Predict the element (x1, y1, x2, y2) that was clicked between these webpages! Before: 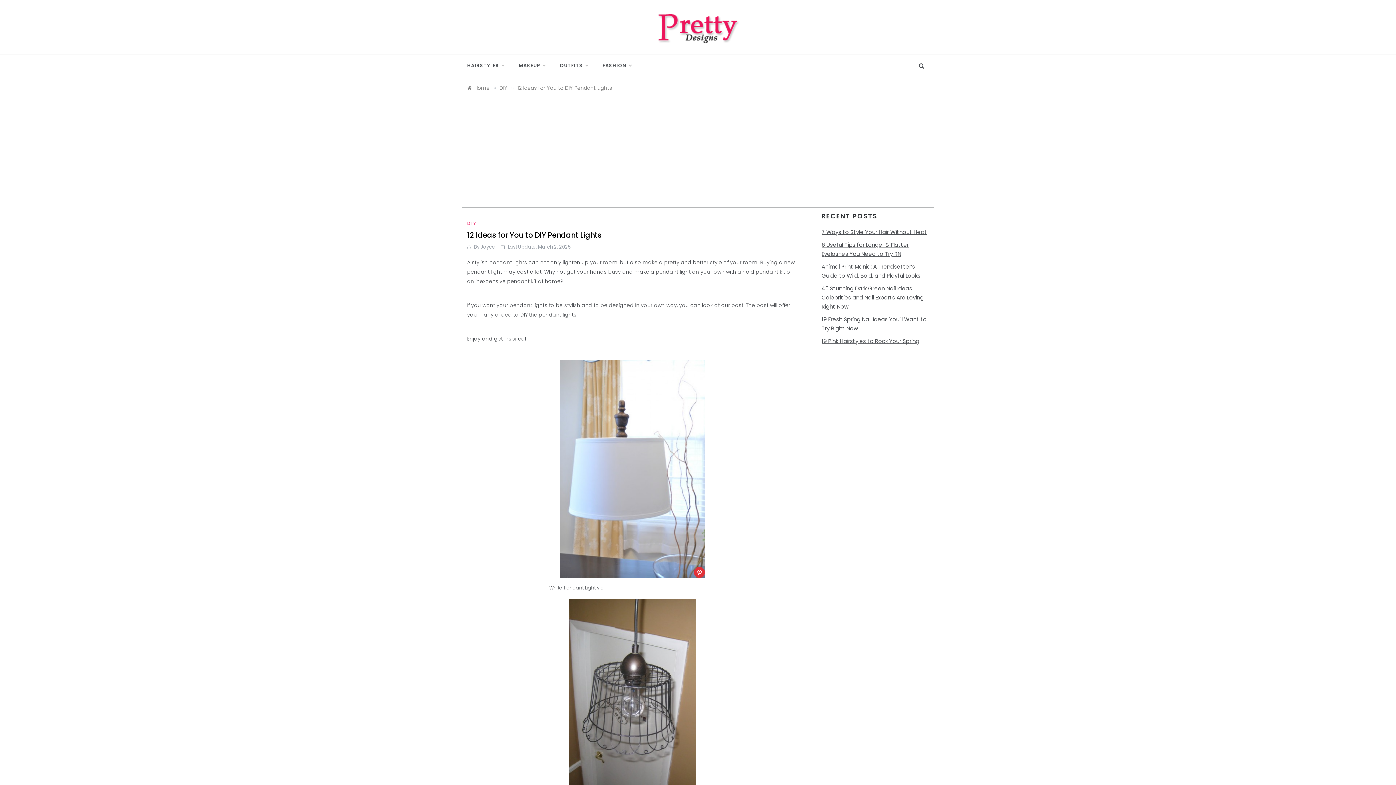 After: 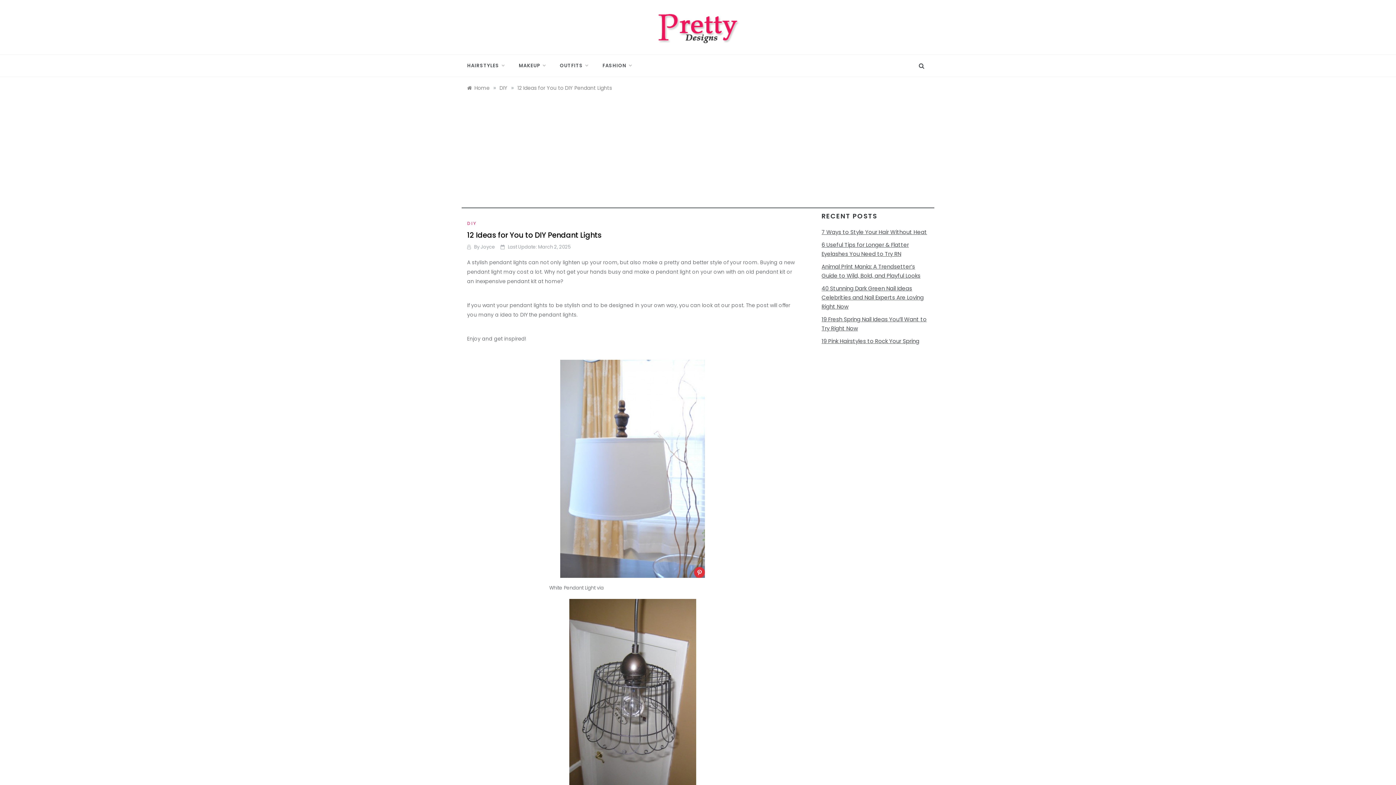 Action: bbox: (517, 84, 612, 91) label: 12 Ideas for You to DIY Pendant Lights